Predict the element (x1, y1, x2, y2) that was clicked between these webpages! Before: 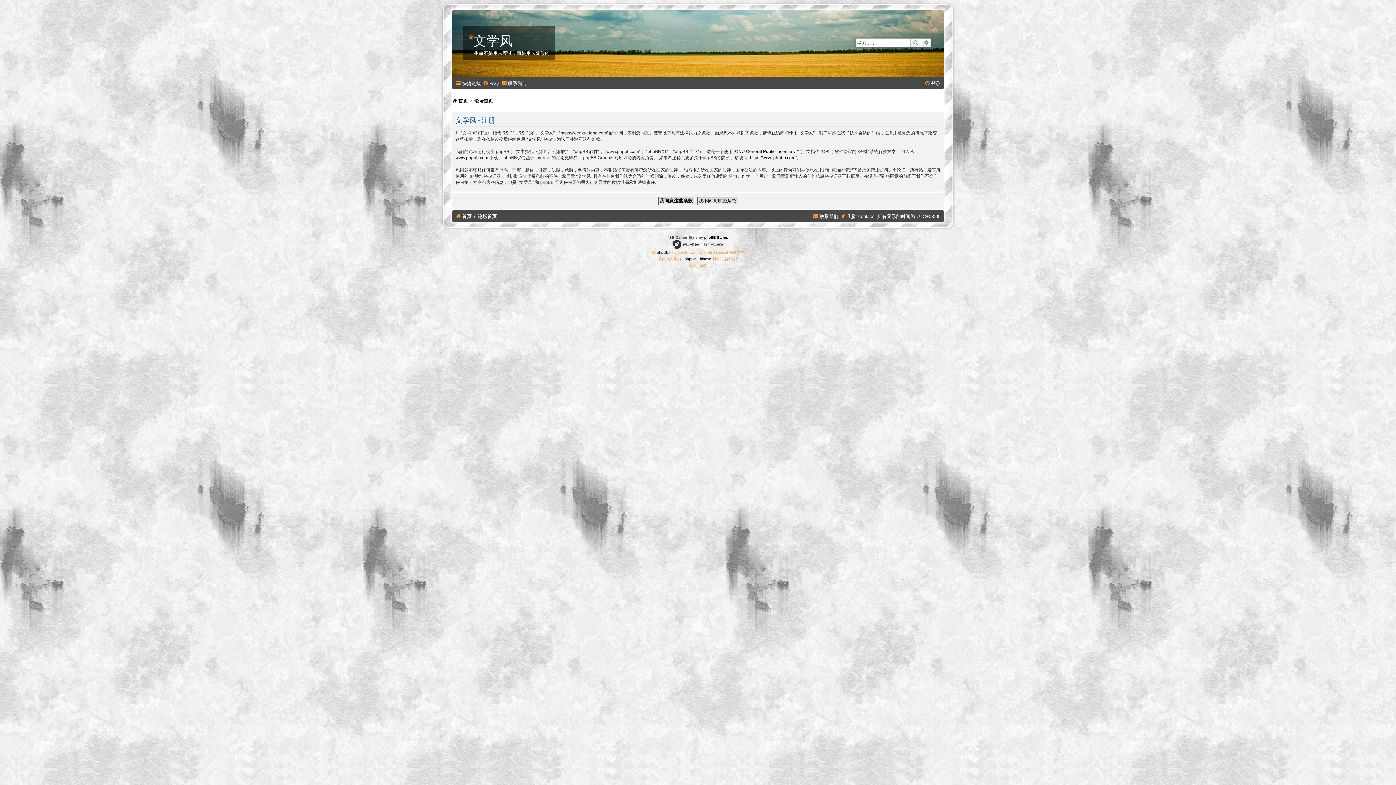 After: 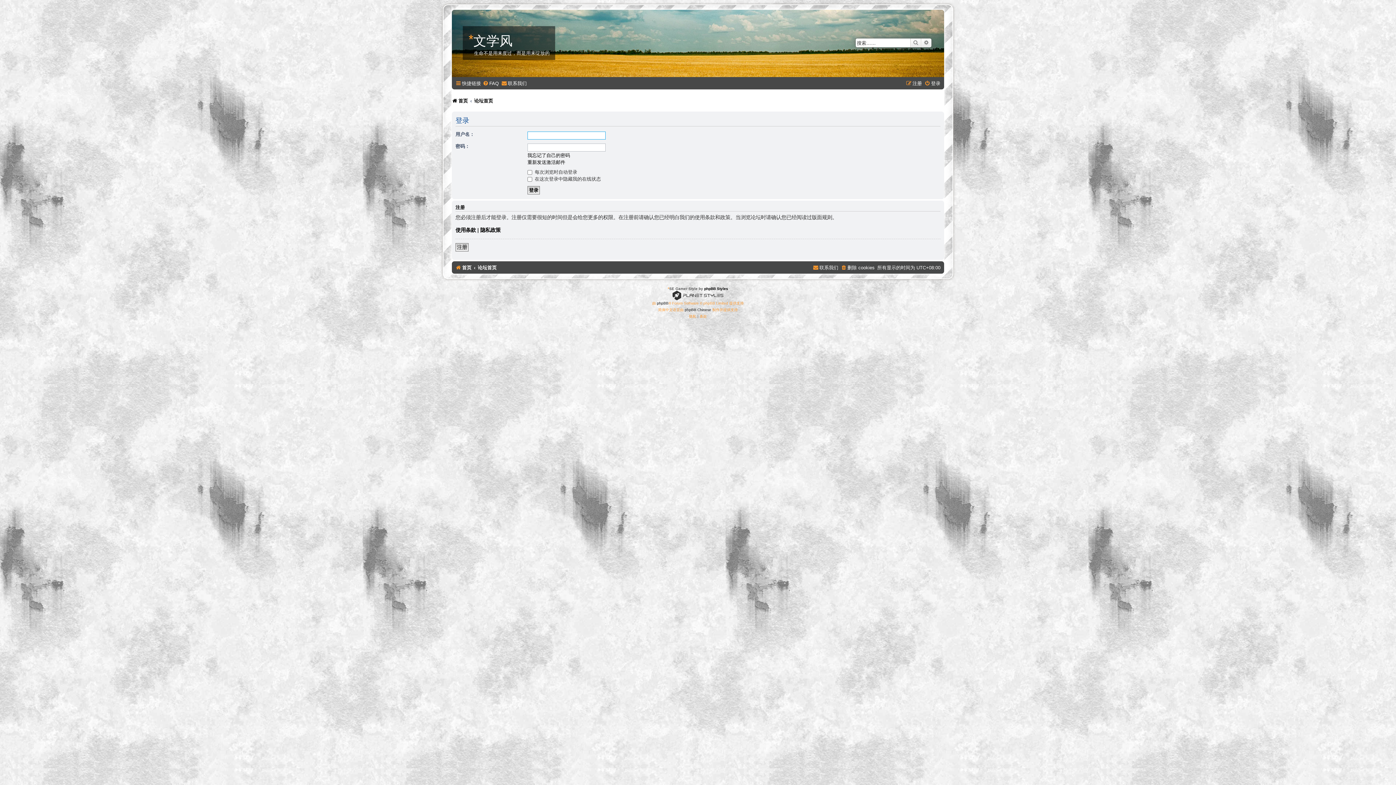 Action: label: 登录 bbox: (924, 78, 940, 88)